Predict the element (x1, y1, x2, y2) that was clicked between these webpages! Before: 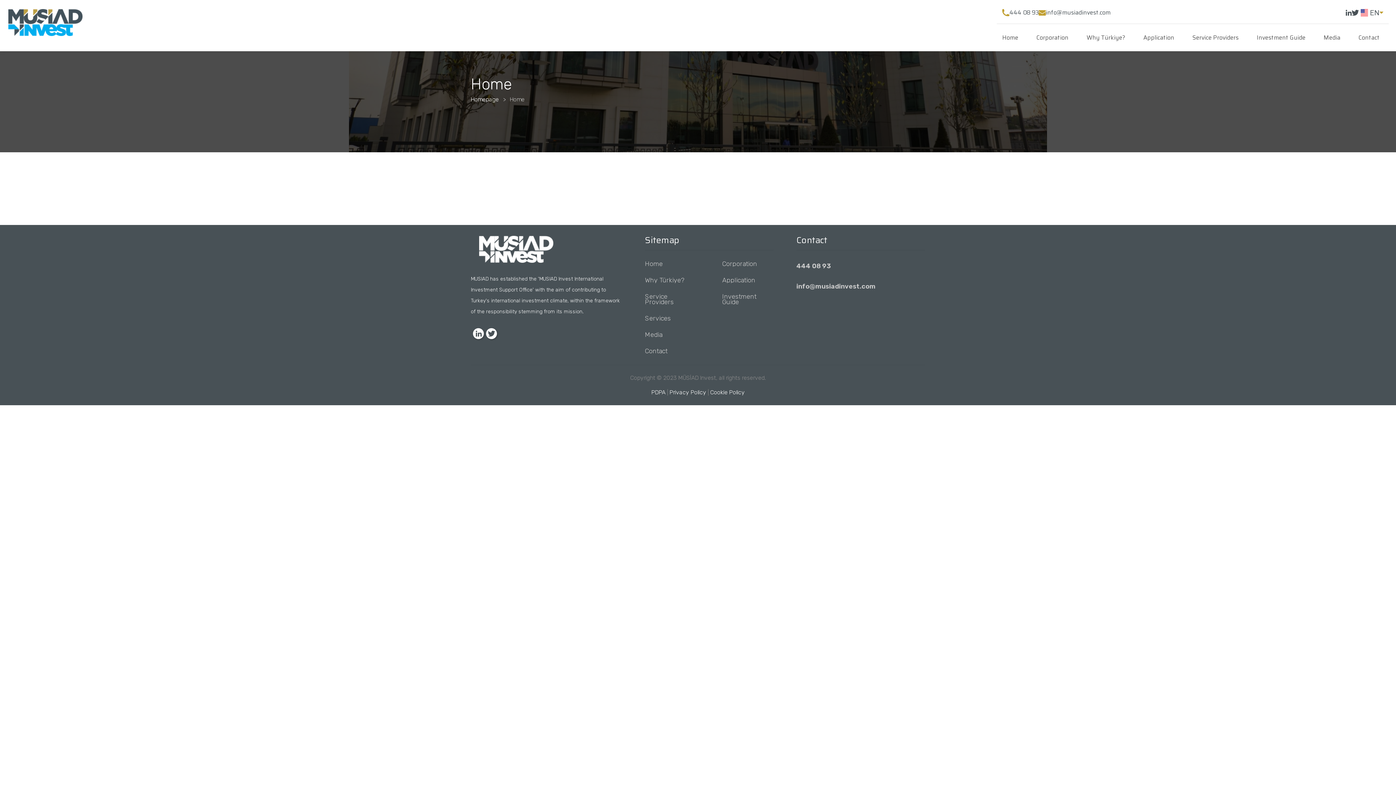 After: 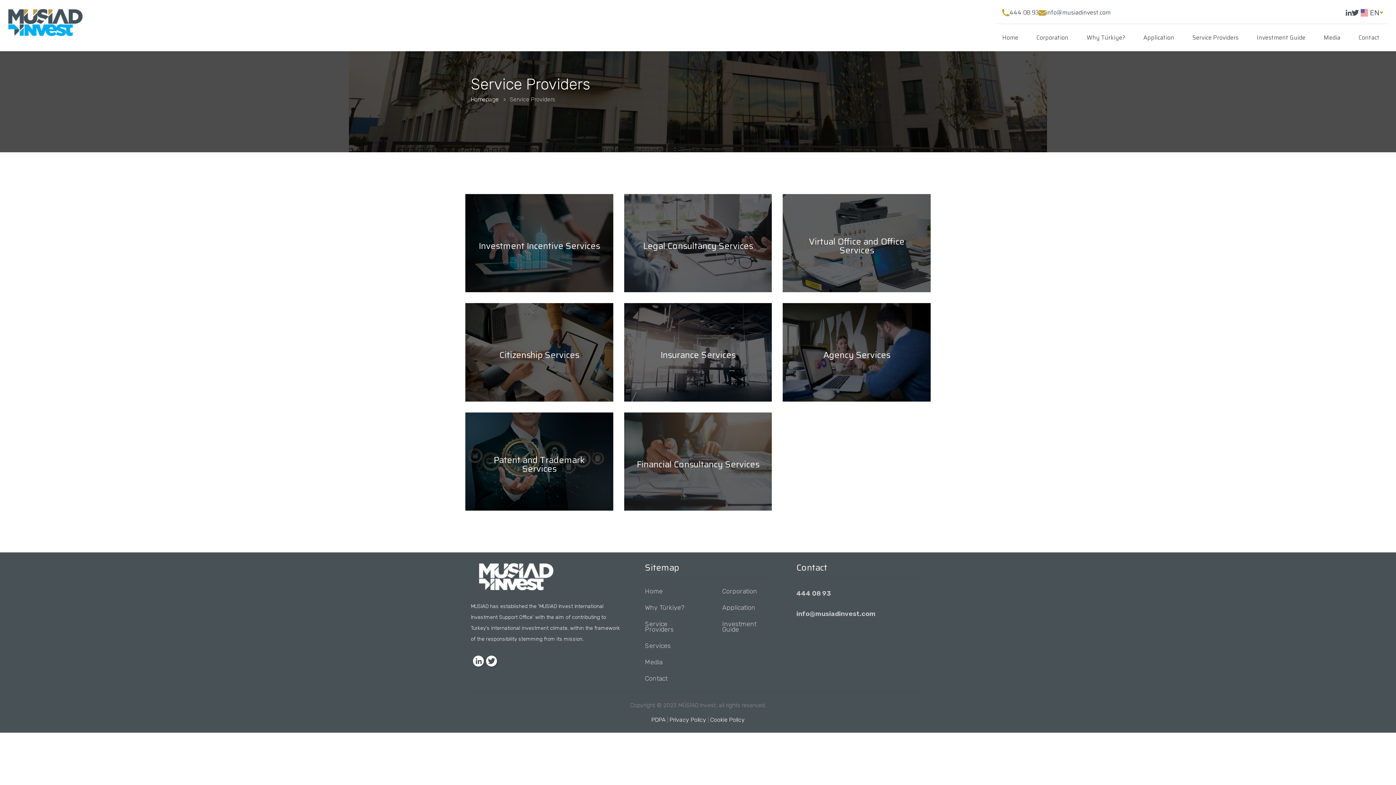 Action: label: Service Providers bbox: (1187, 34, 1244, 51)